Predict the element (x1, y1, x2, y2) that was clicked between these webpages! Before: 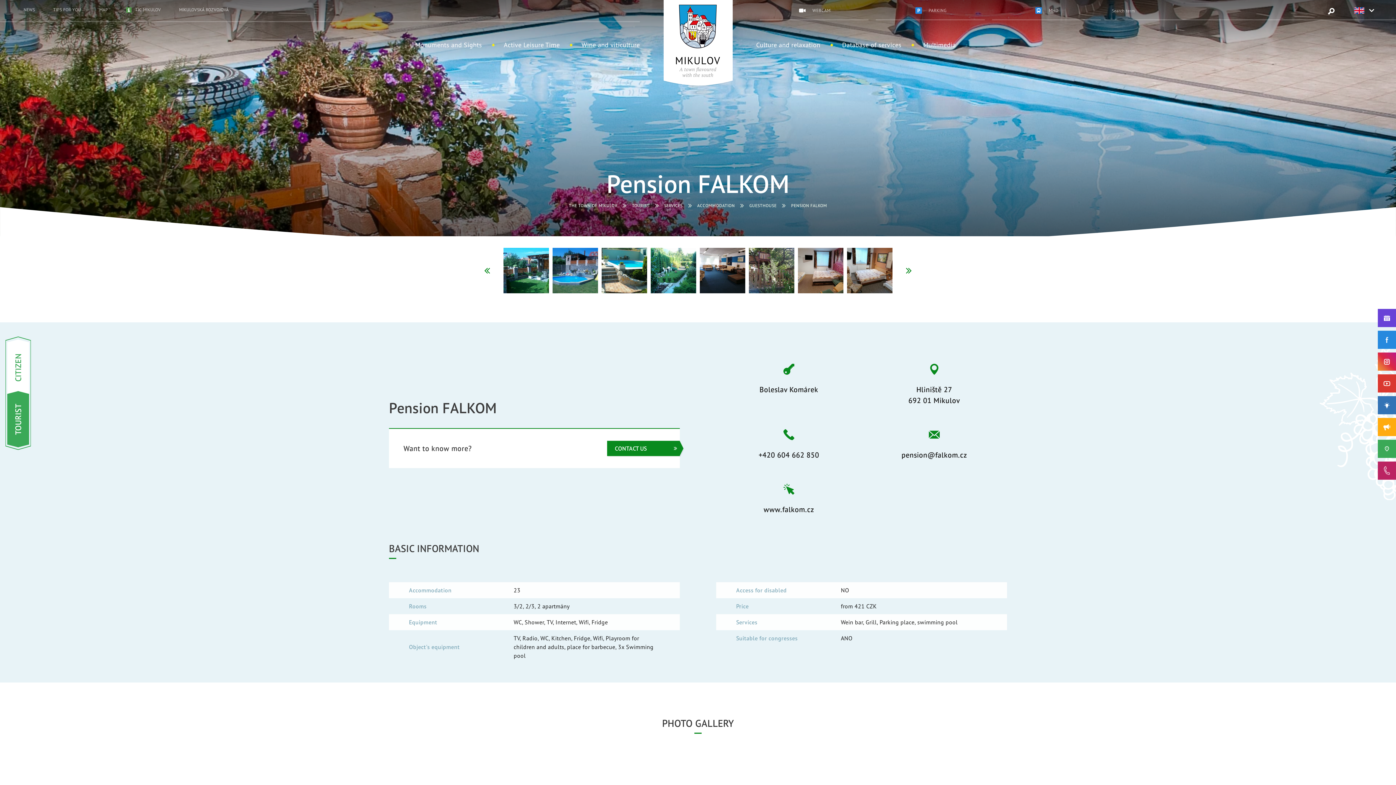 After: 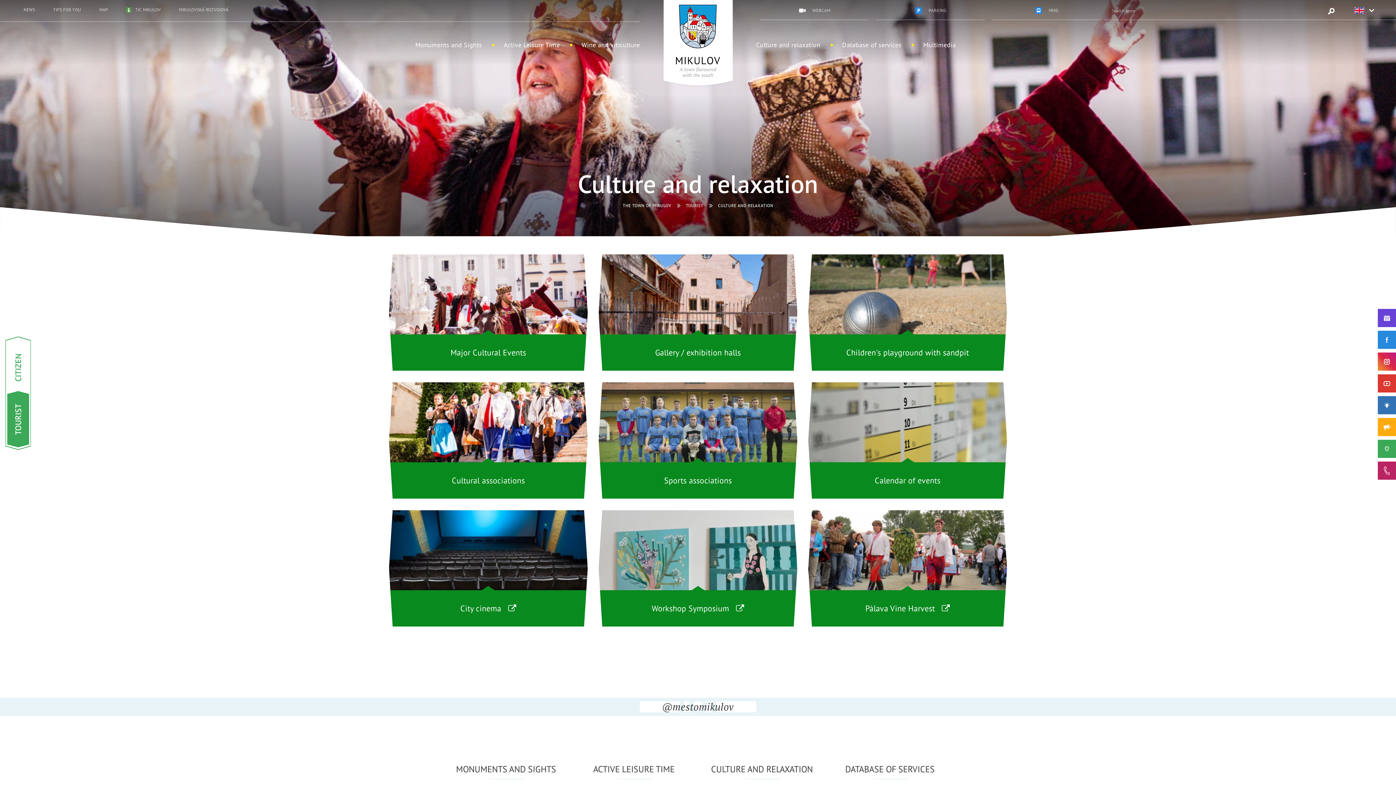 Action: bbox: (756, 33, 820, 56) label: Culture and relaxation